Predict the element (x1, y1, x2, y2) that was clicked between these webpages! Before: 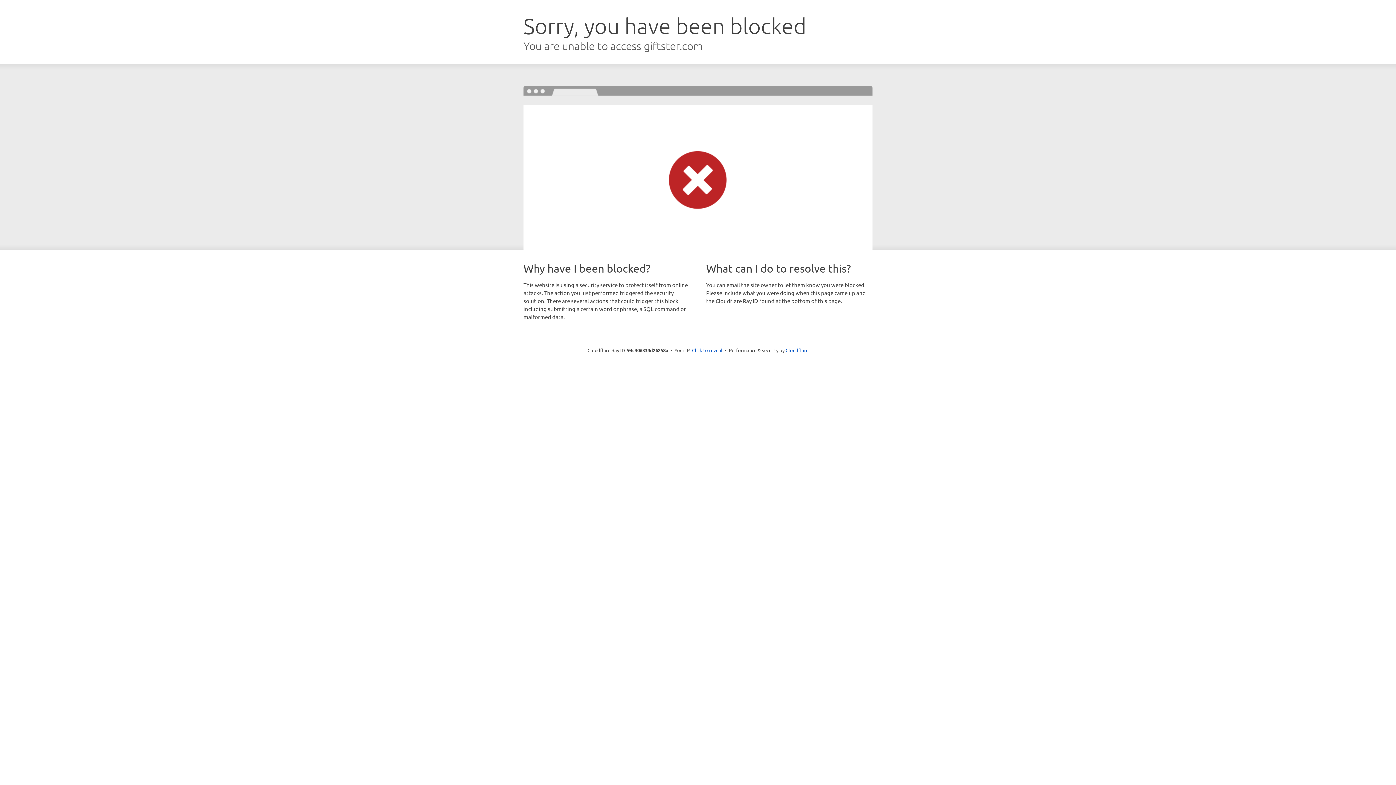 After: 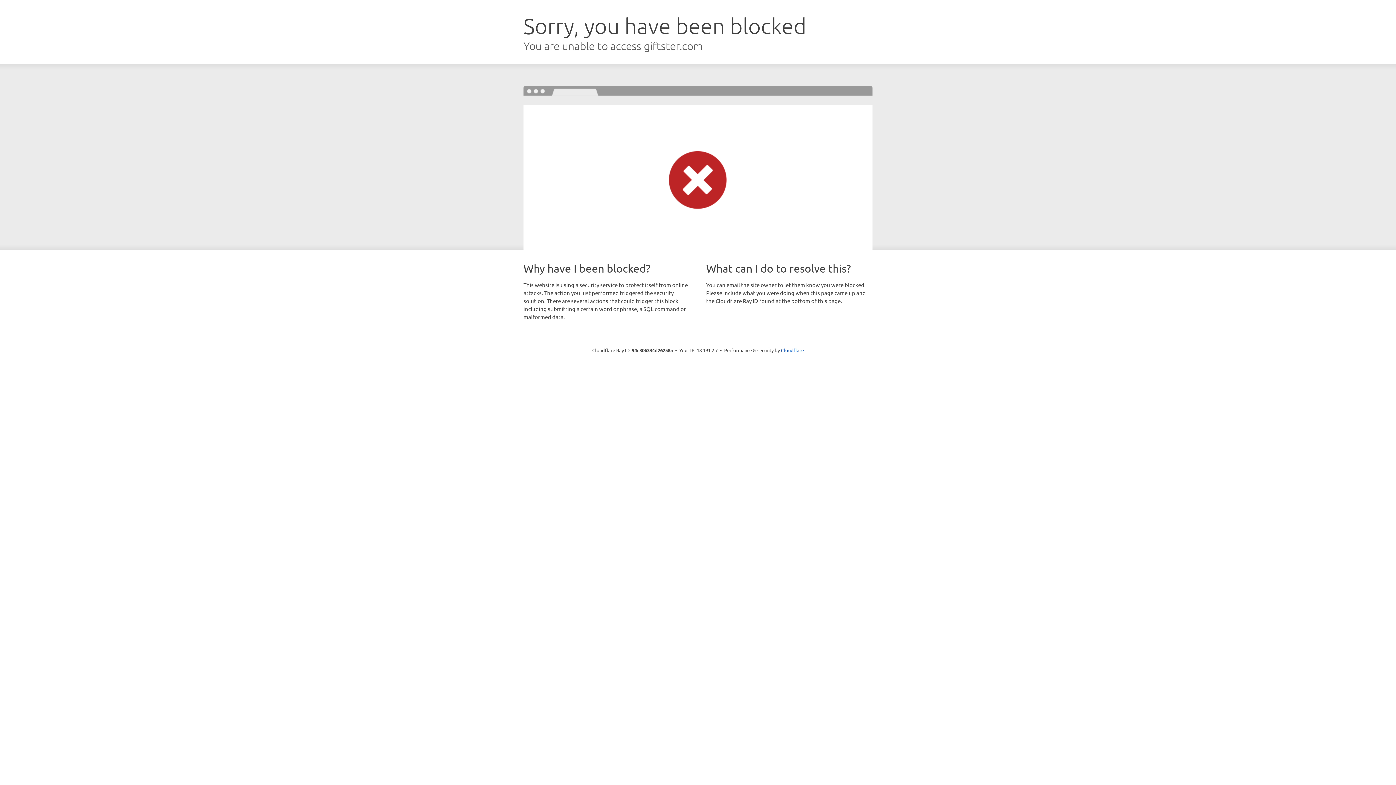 Action: bbox: (692, 346, 722, 353) label: Click to reveal